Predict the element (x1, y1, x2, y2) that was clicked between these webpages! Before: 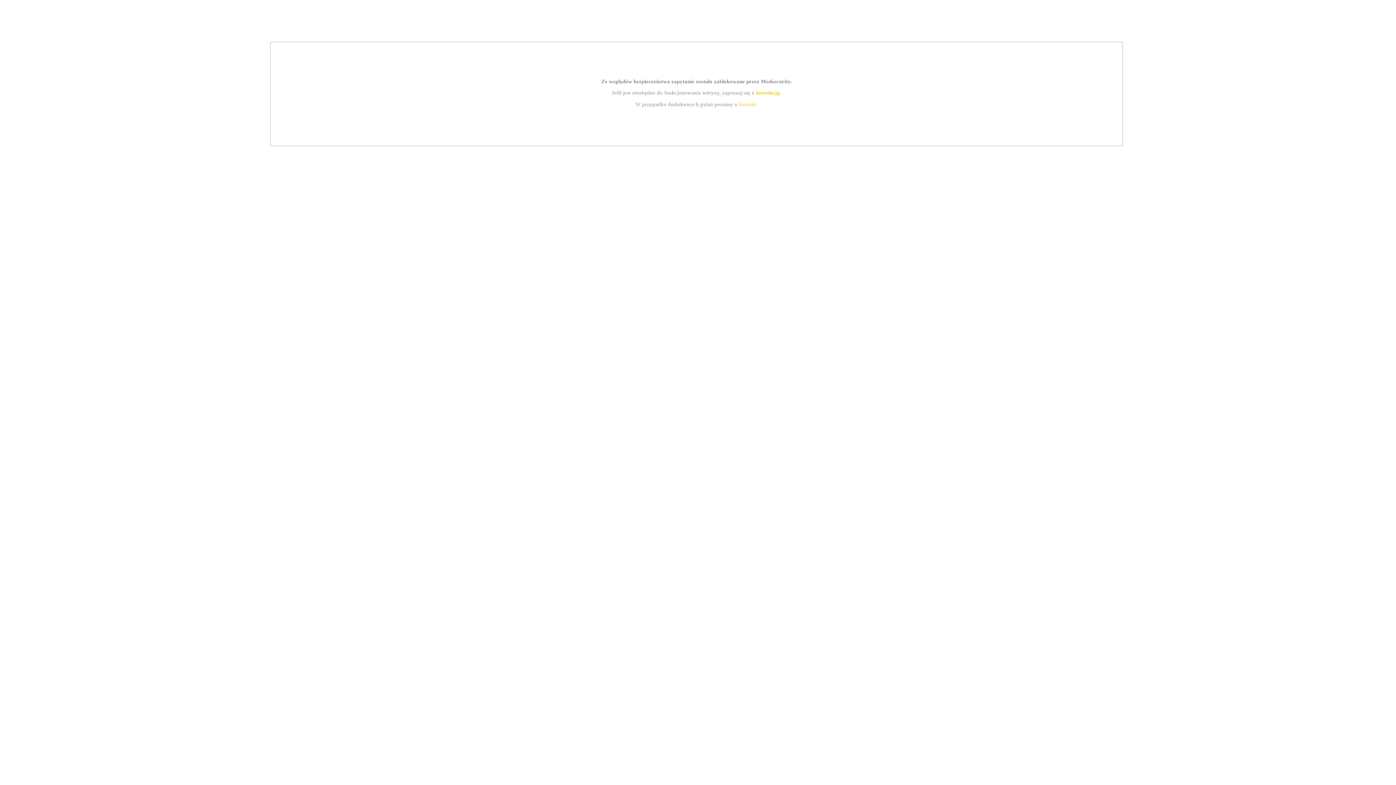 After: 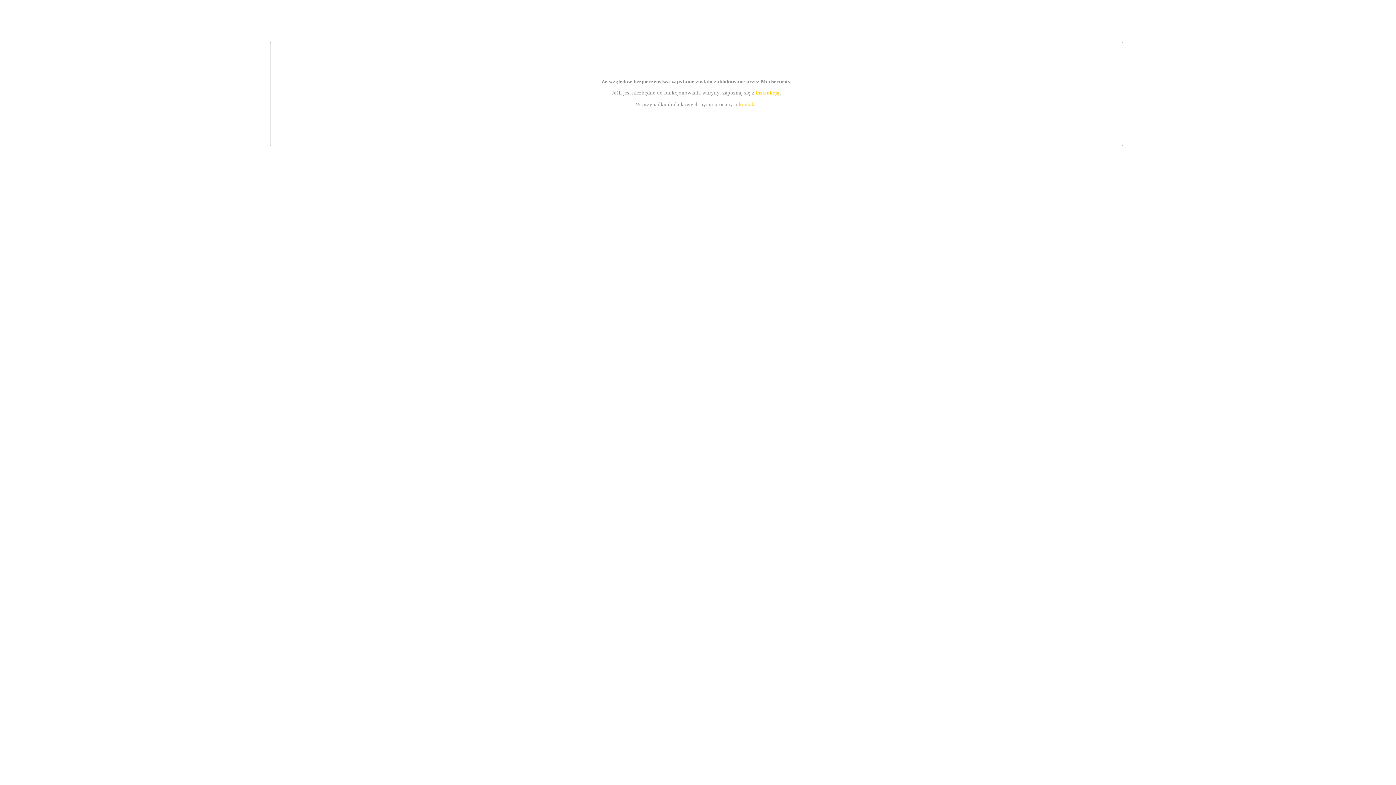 Action: label: instrukcją bbox: (755, 89, 779, 95)